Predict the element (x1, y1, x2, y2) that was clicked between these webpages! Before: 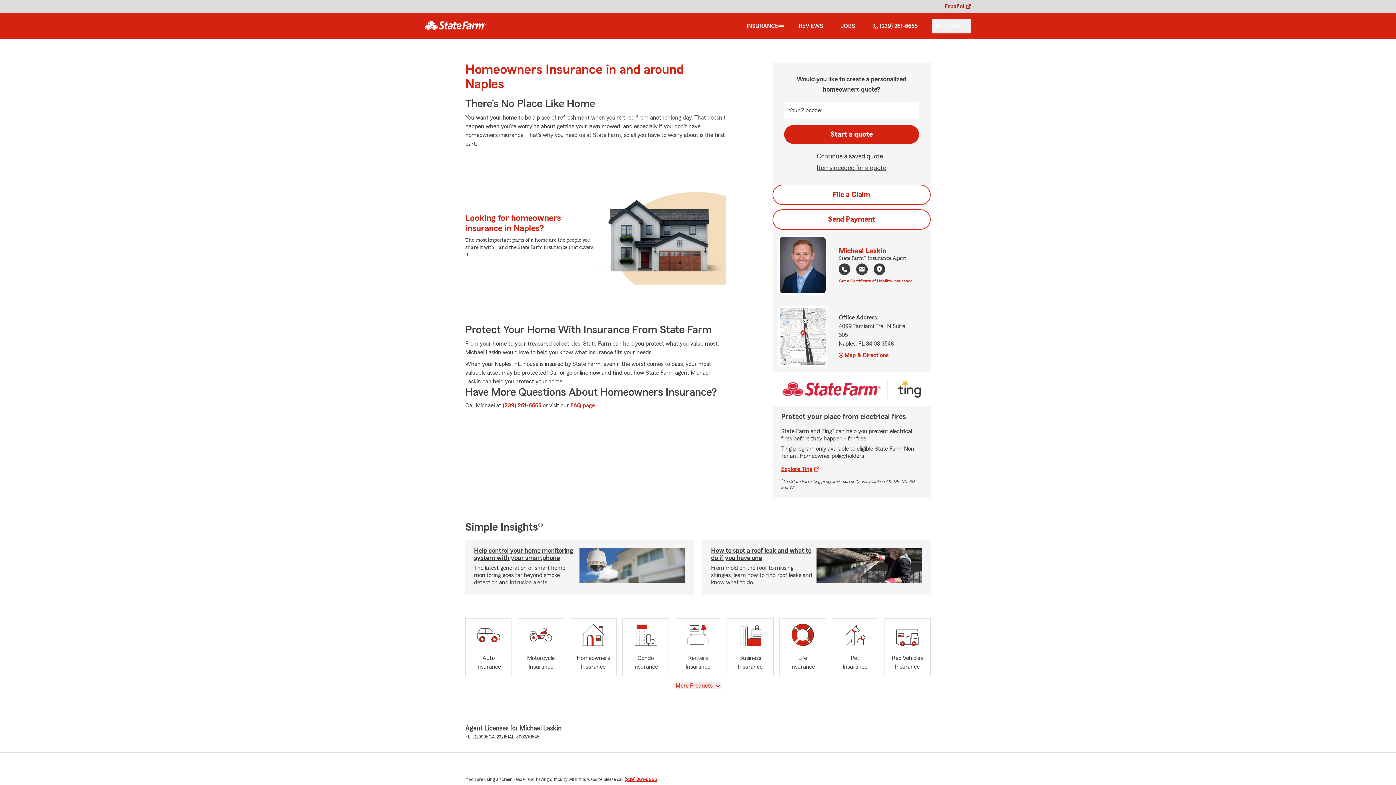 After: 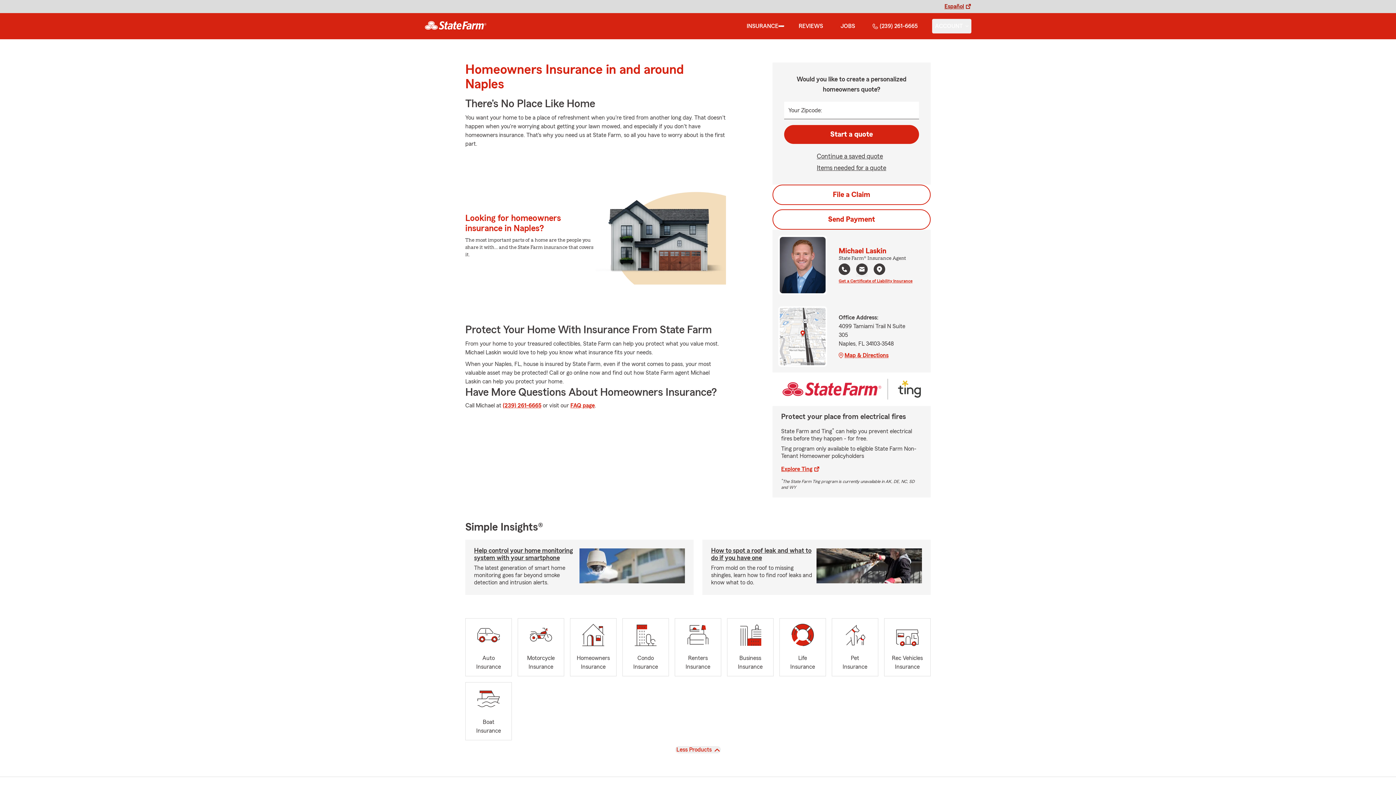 Action: label: View
More Products  bbox: (674, 682, 722, 689)